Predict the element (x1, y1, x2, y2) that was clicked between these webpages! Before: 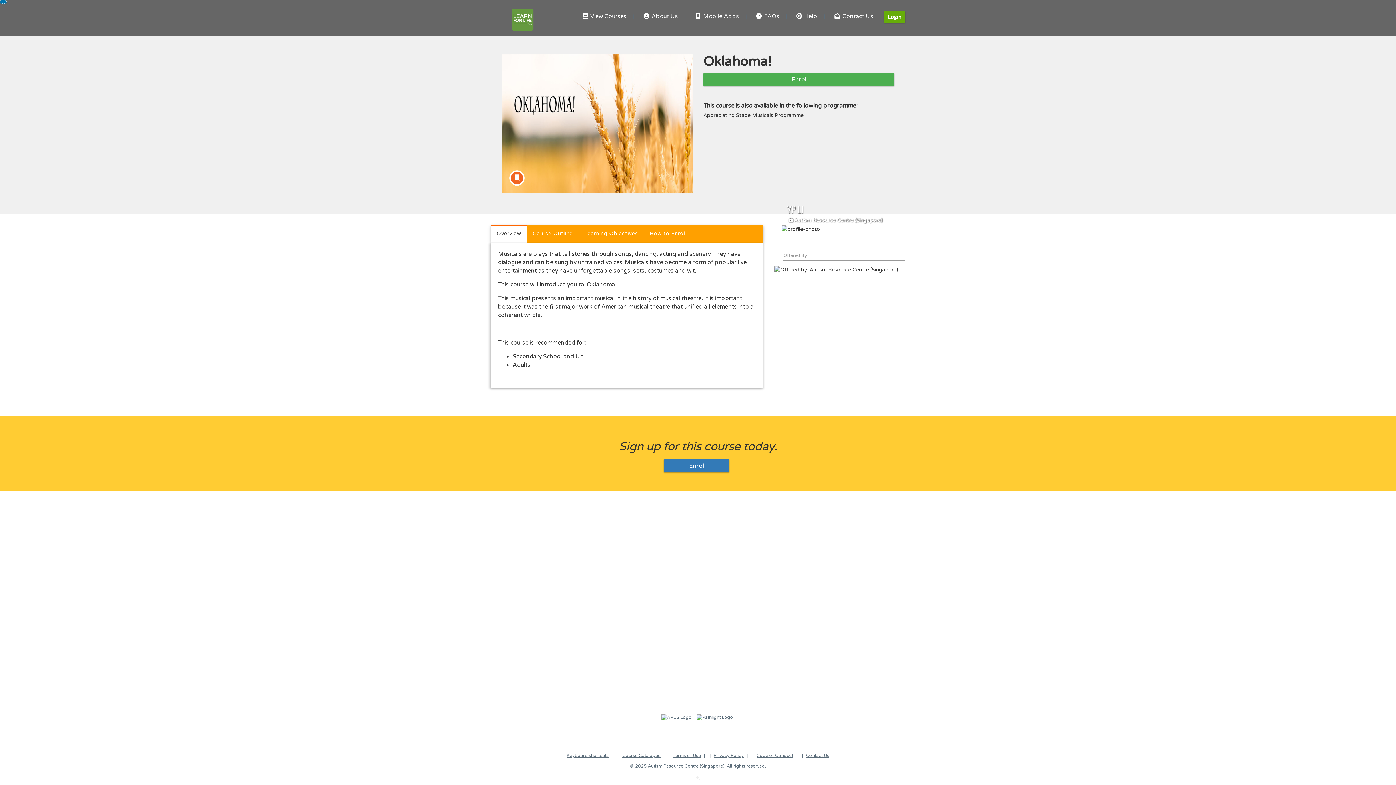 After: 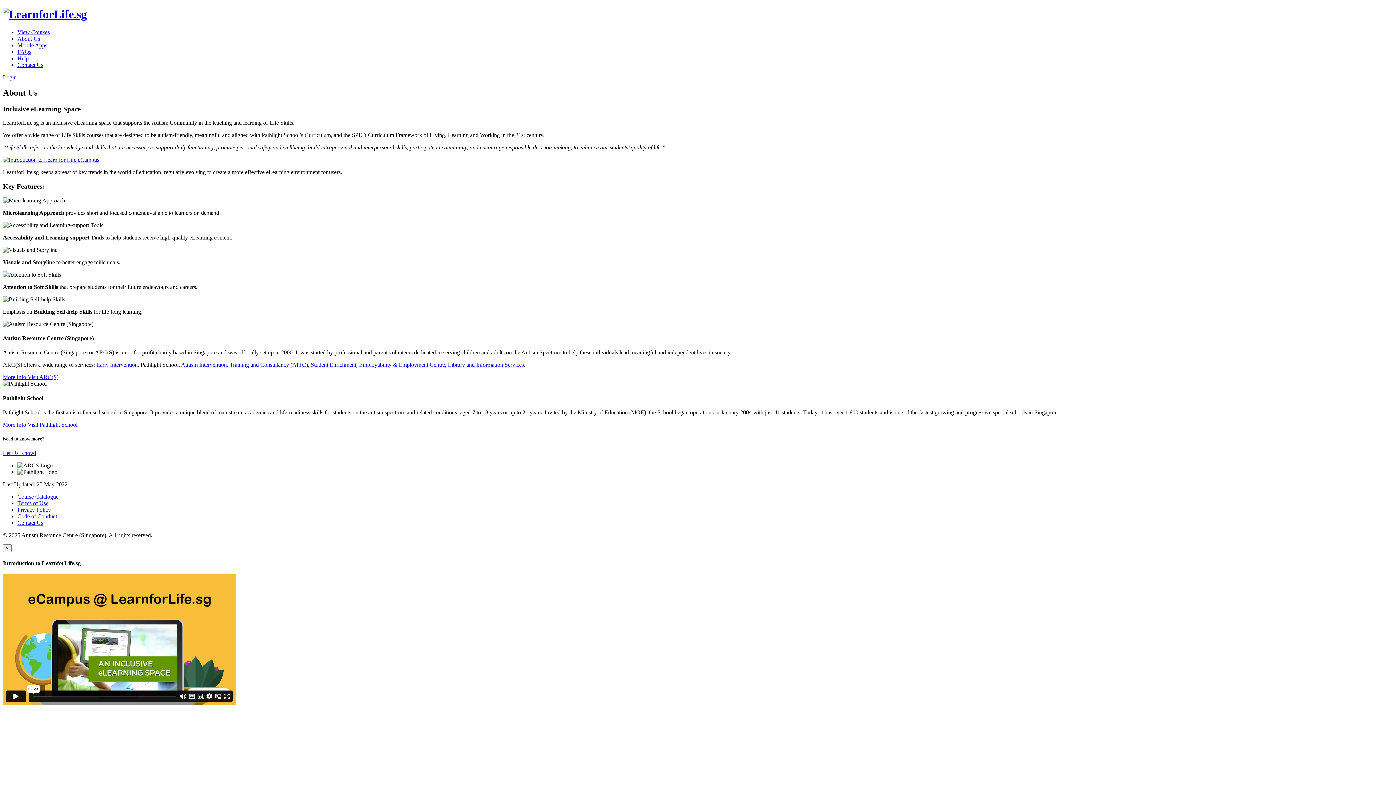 Action: label:  Mobile Apps bbox: (691, 10, 742, 22)